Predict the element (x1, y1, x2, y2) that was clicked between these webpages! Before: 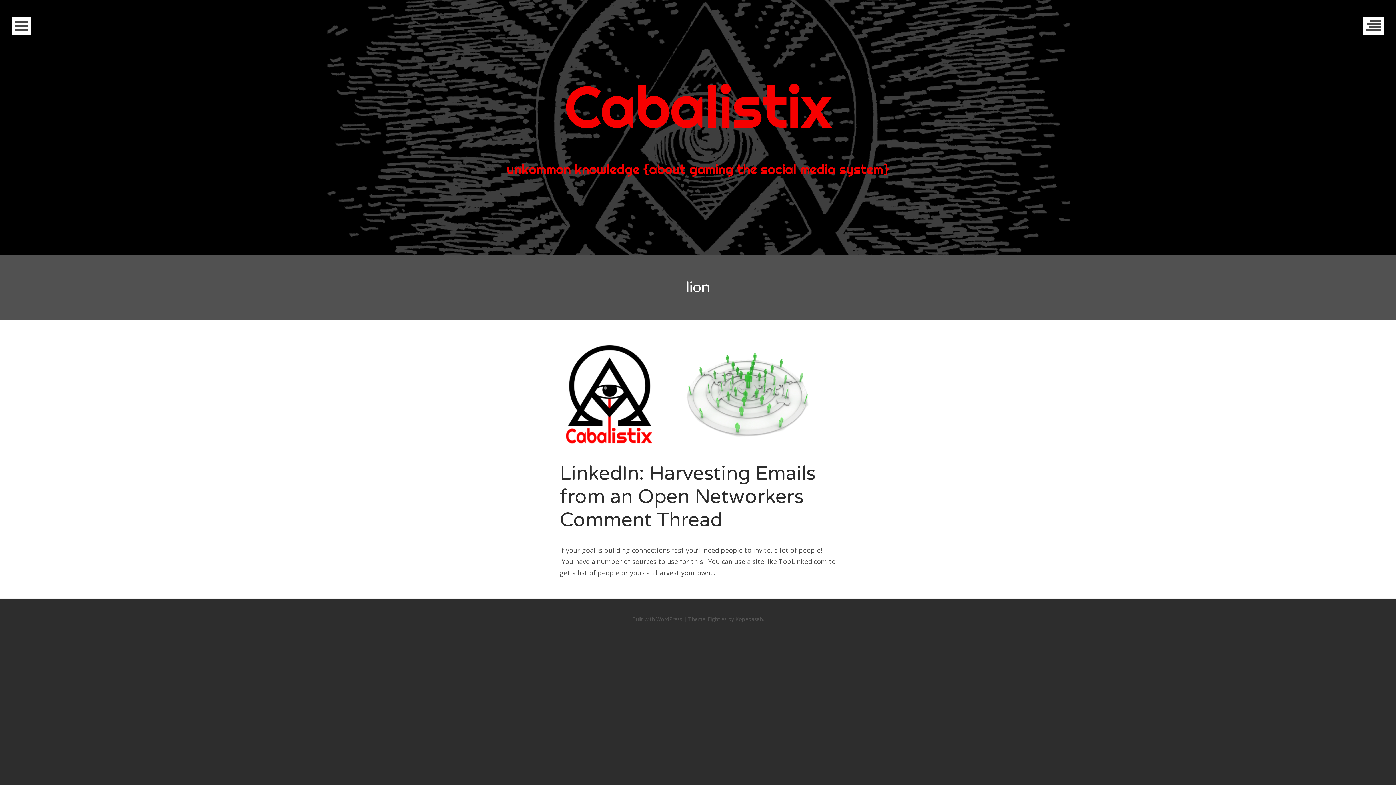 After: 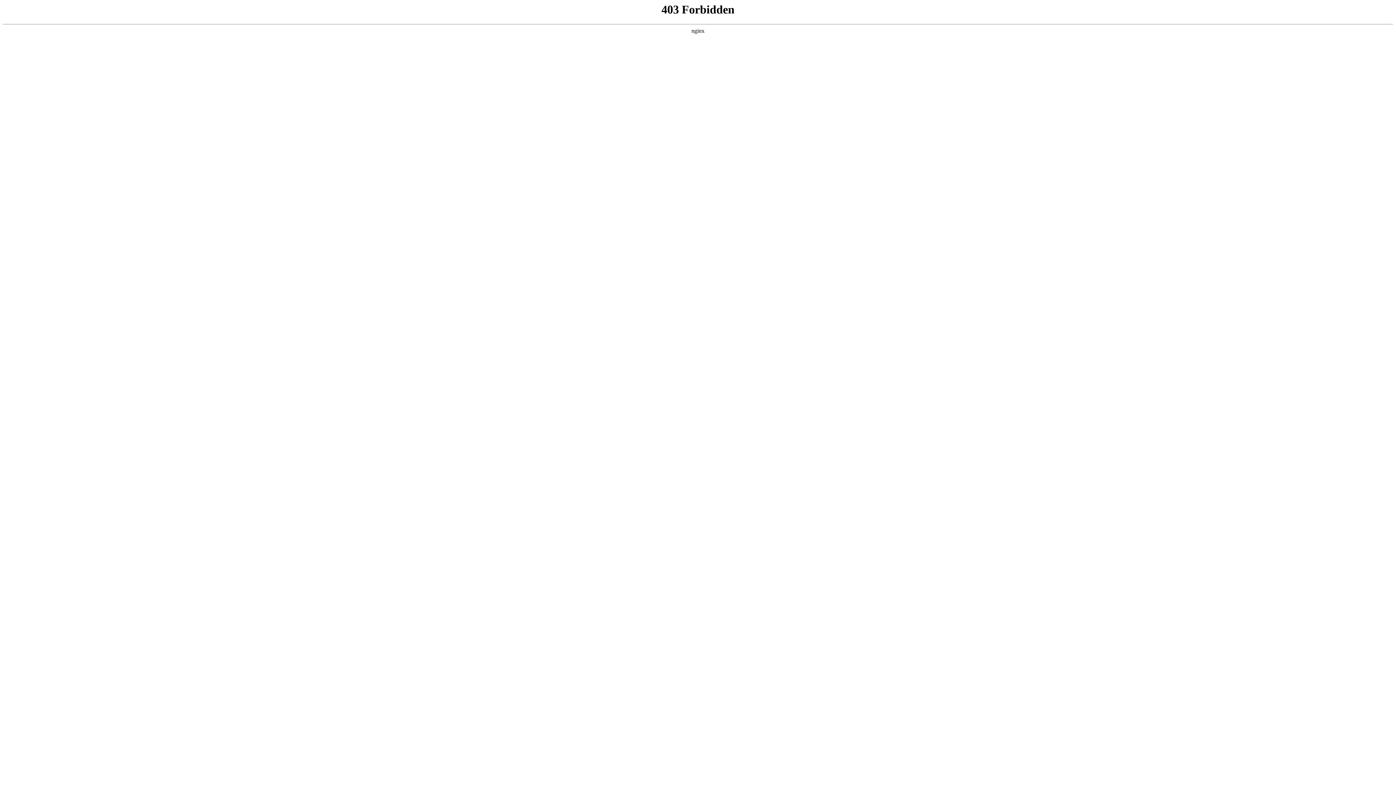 Action: bbox: (632, 615, 682, 622) label: Built with WordPress